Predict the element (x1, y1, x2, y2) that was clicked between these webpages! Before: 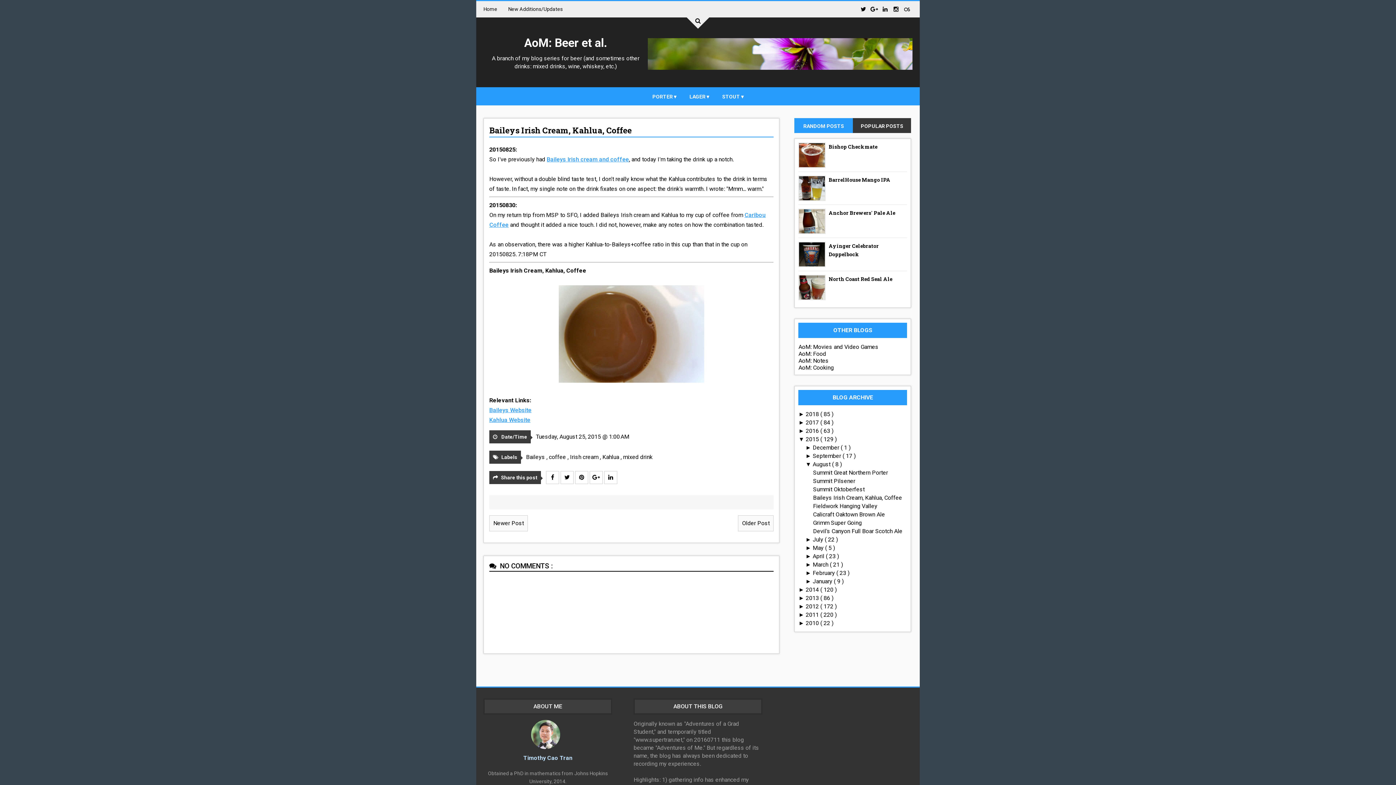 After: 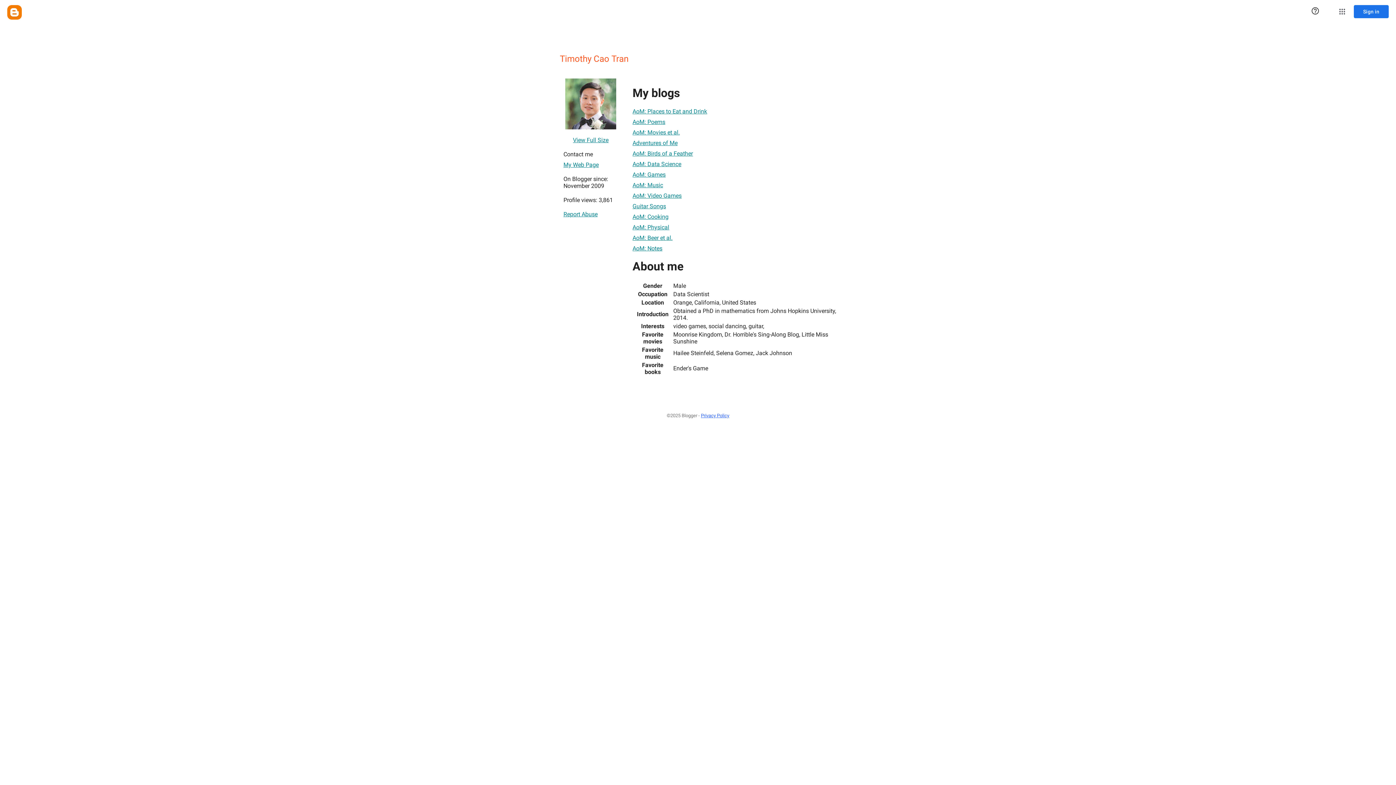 Action: label: Timothy Cao Tran bbox: (523, 754, 572, 762)